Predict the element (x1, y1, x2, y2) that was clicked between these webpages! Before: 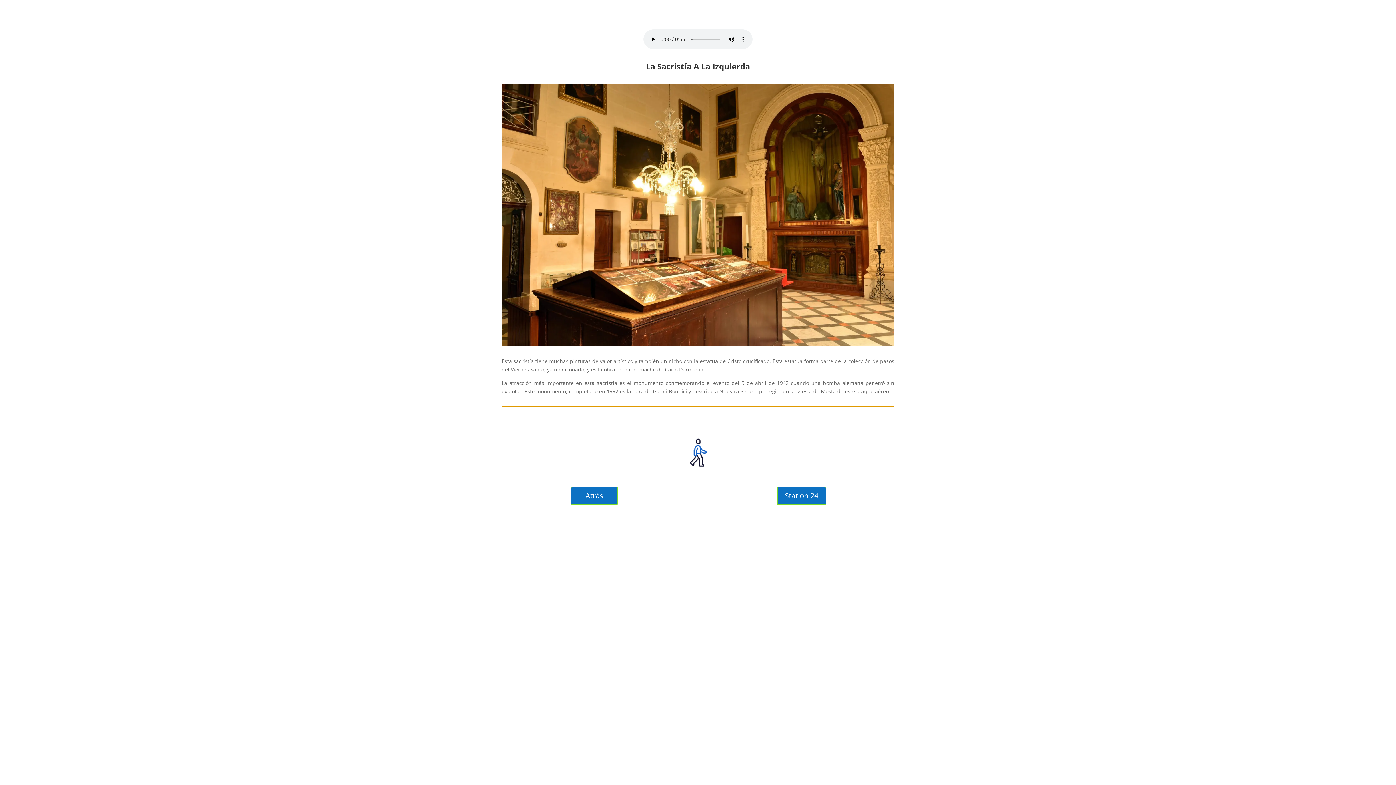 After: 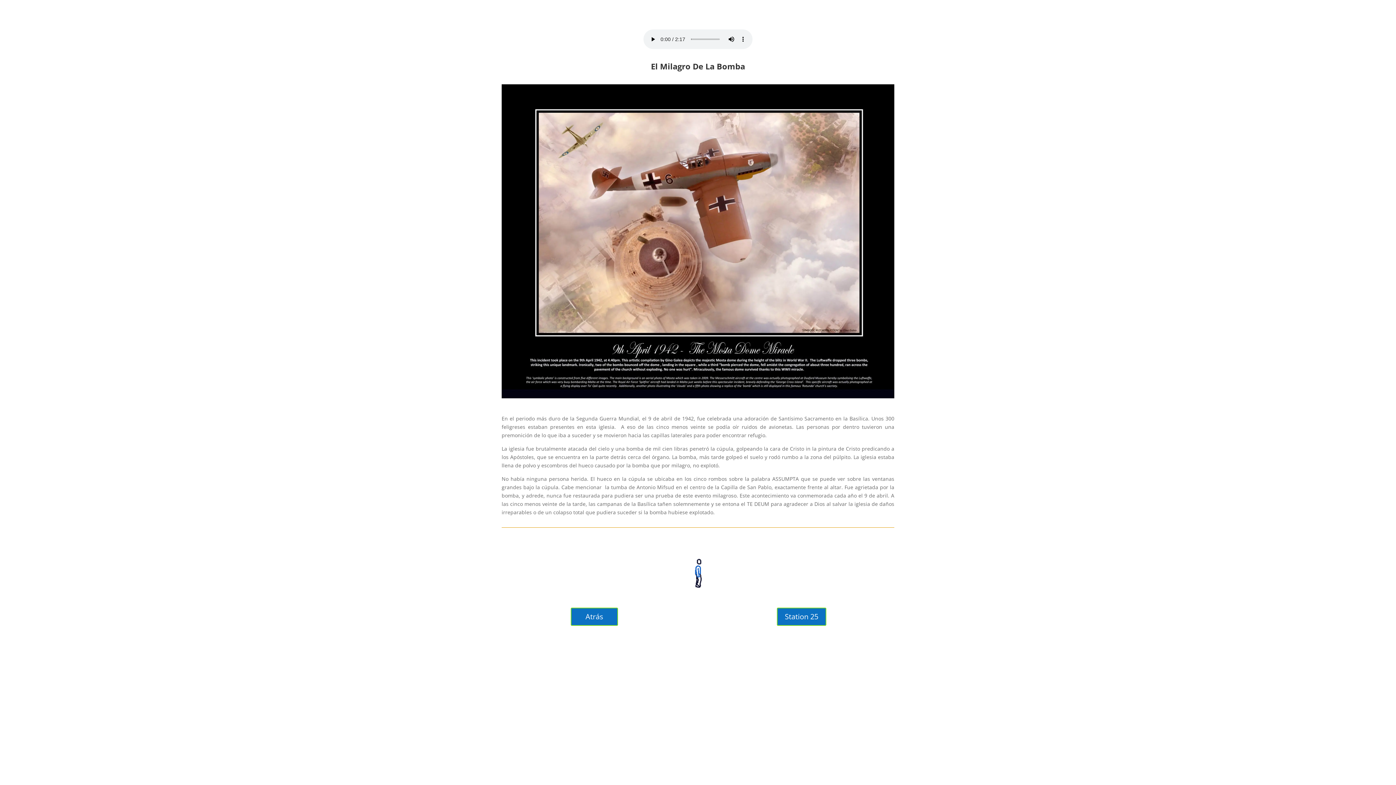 Action: bbox: (777, 486, 826, 505) label: Station 24